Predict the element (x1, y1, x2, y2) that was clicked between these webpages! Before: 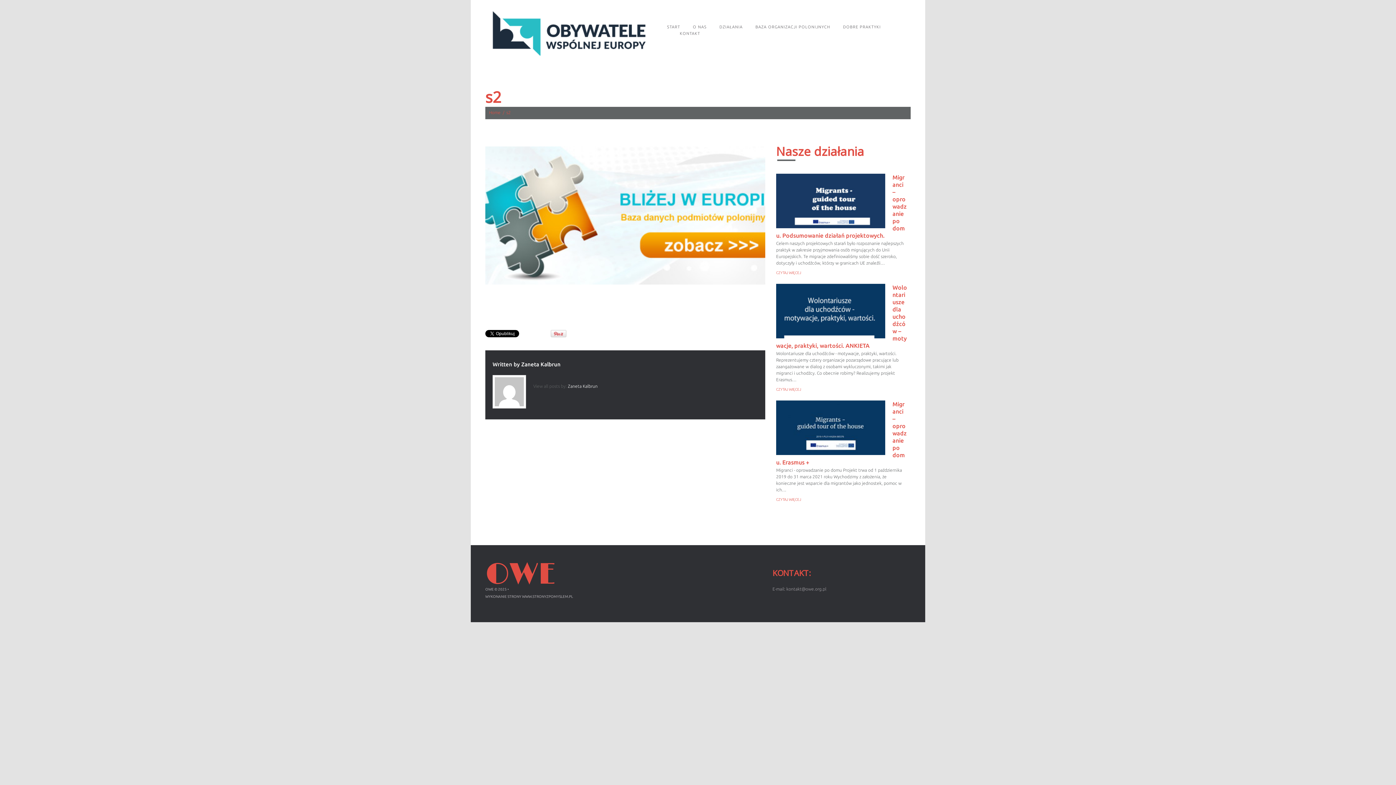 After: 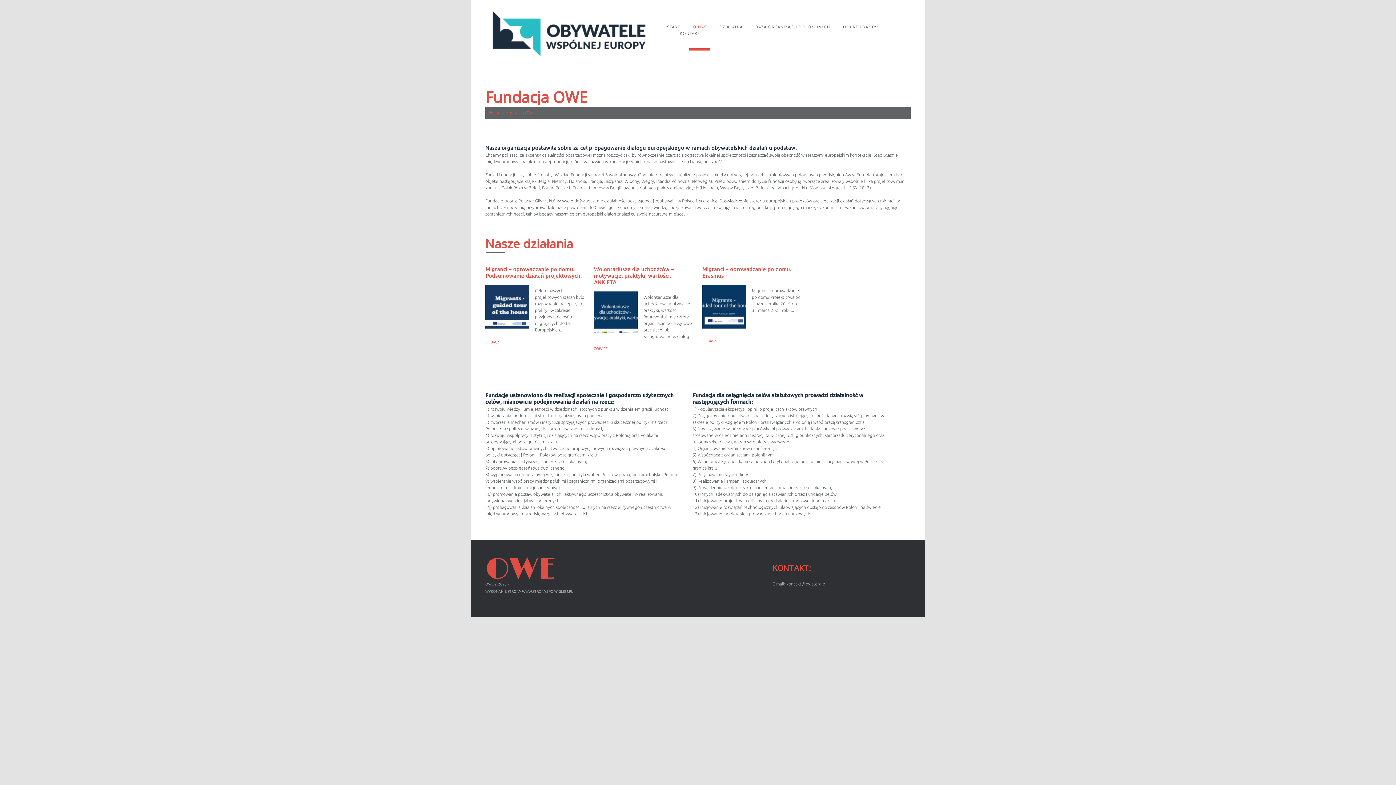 Action: bbox: (693, 23, 706, 30) label: O NAS